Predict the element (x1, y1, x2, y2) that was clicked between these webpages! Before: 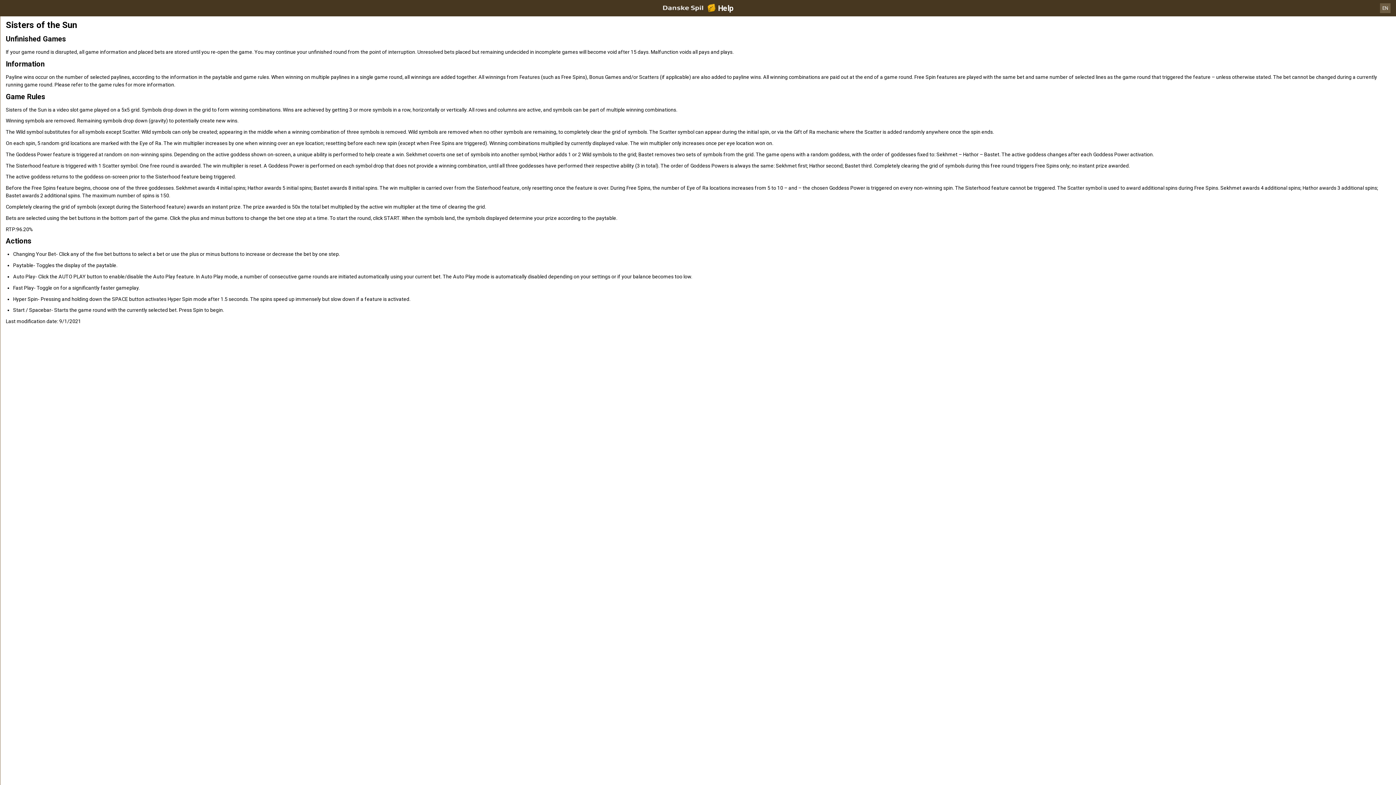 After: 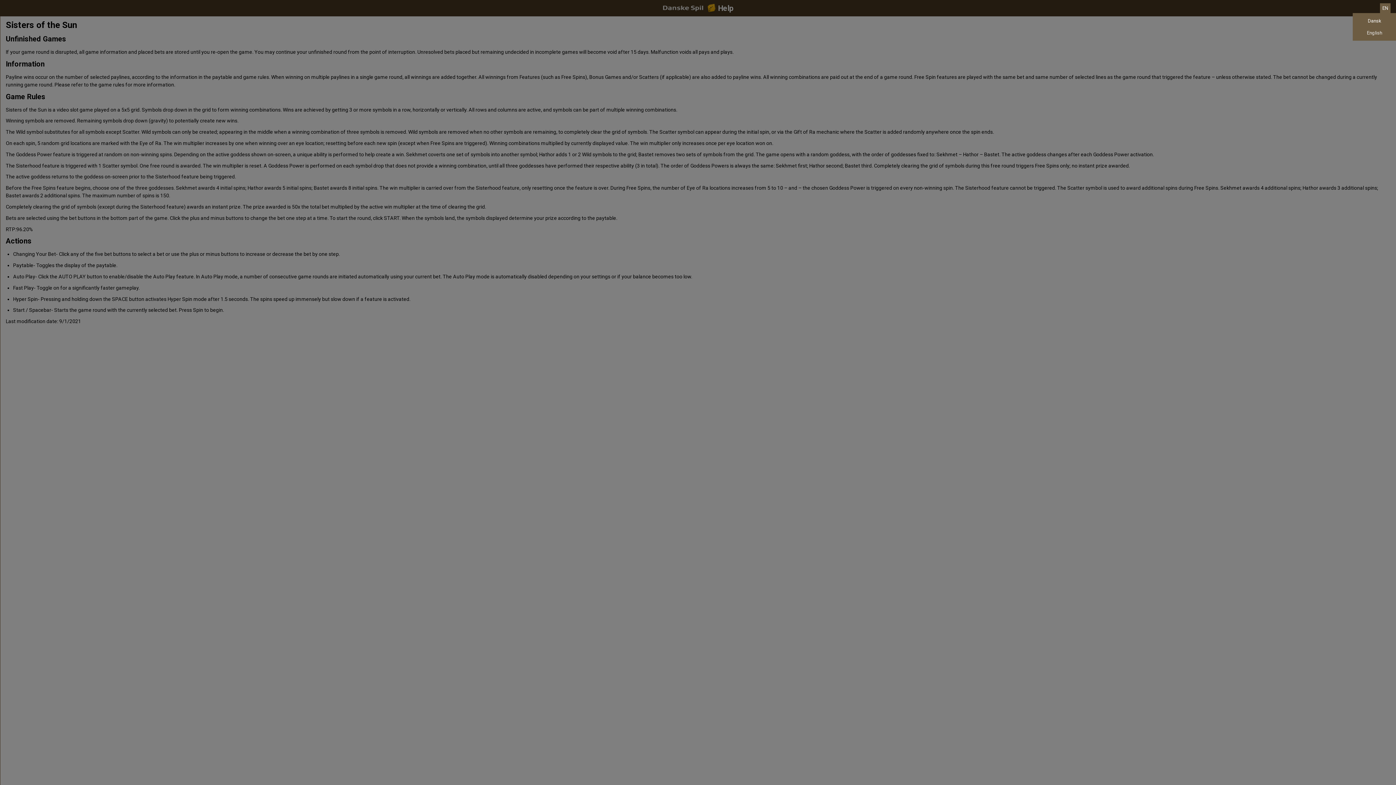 Action: bbox: (1380, 3, 1390, 13) label: EN